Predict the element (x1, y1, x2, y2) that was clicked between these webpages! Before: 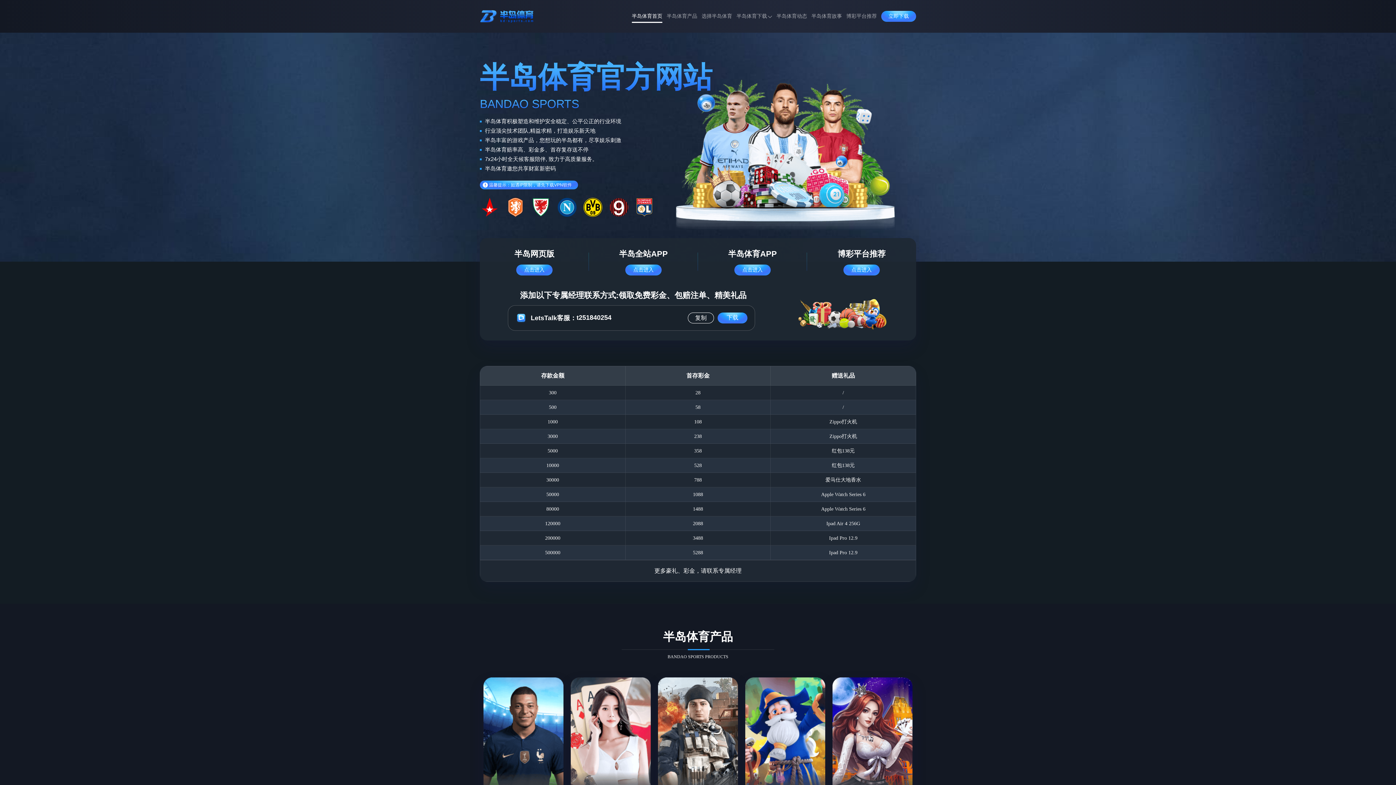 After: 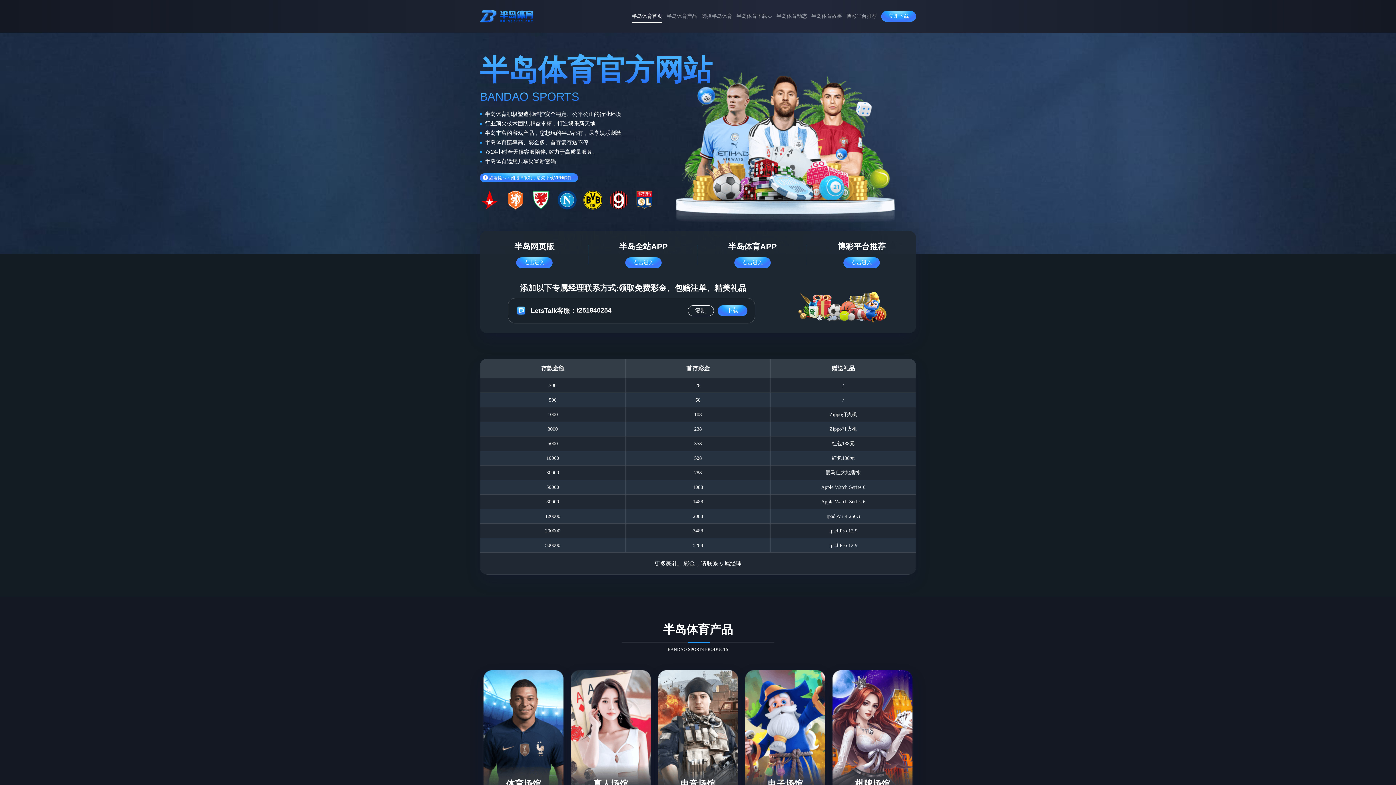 Action: label: 半岛体育首页 bbox: (631, 8, 662, 24)